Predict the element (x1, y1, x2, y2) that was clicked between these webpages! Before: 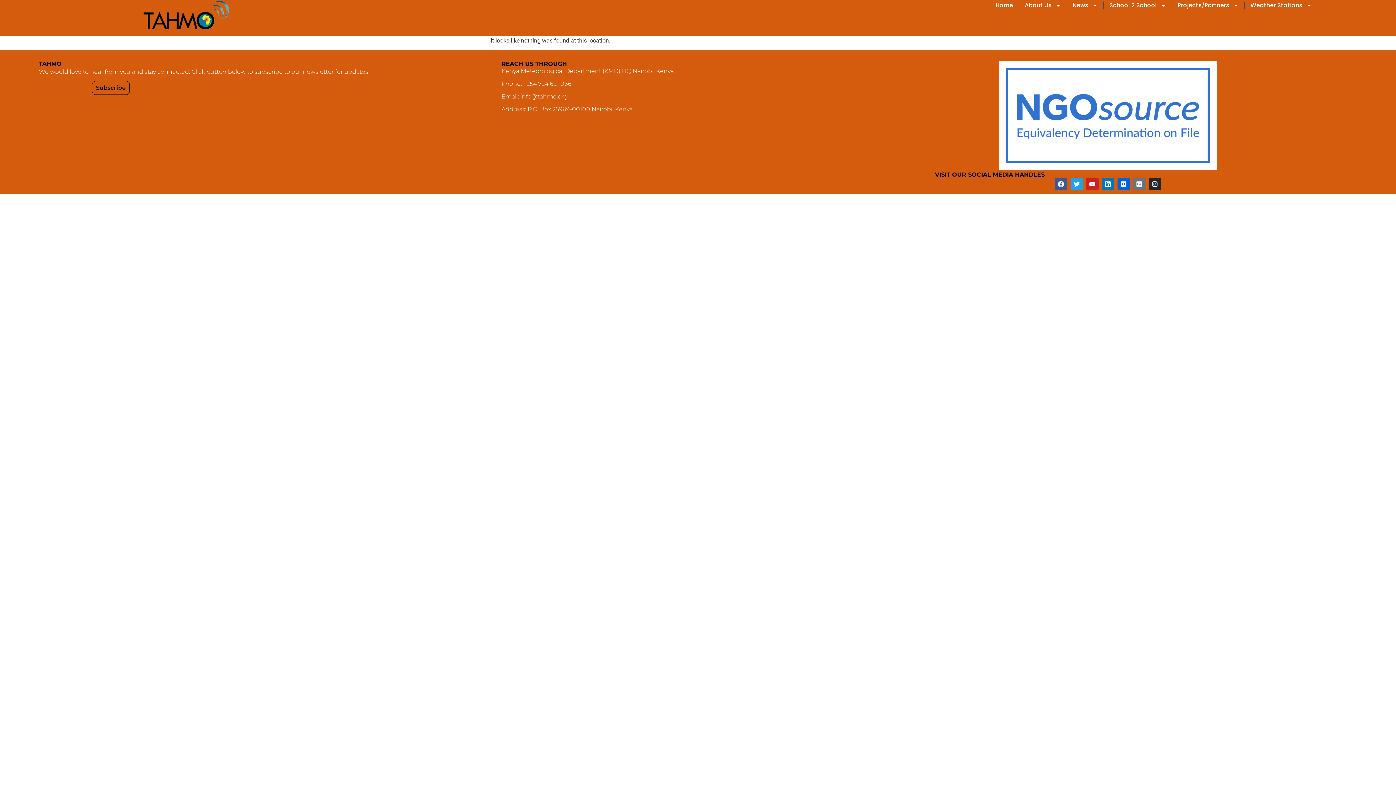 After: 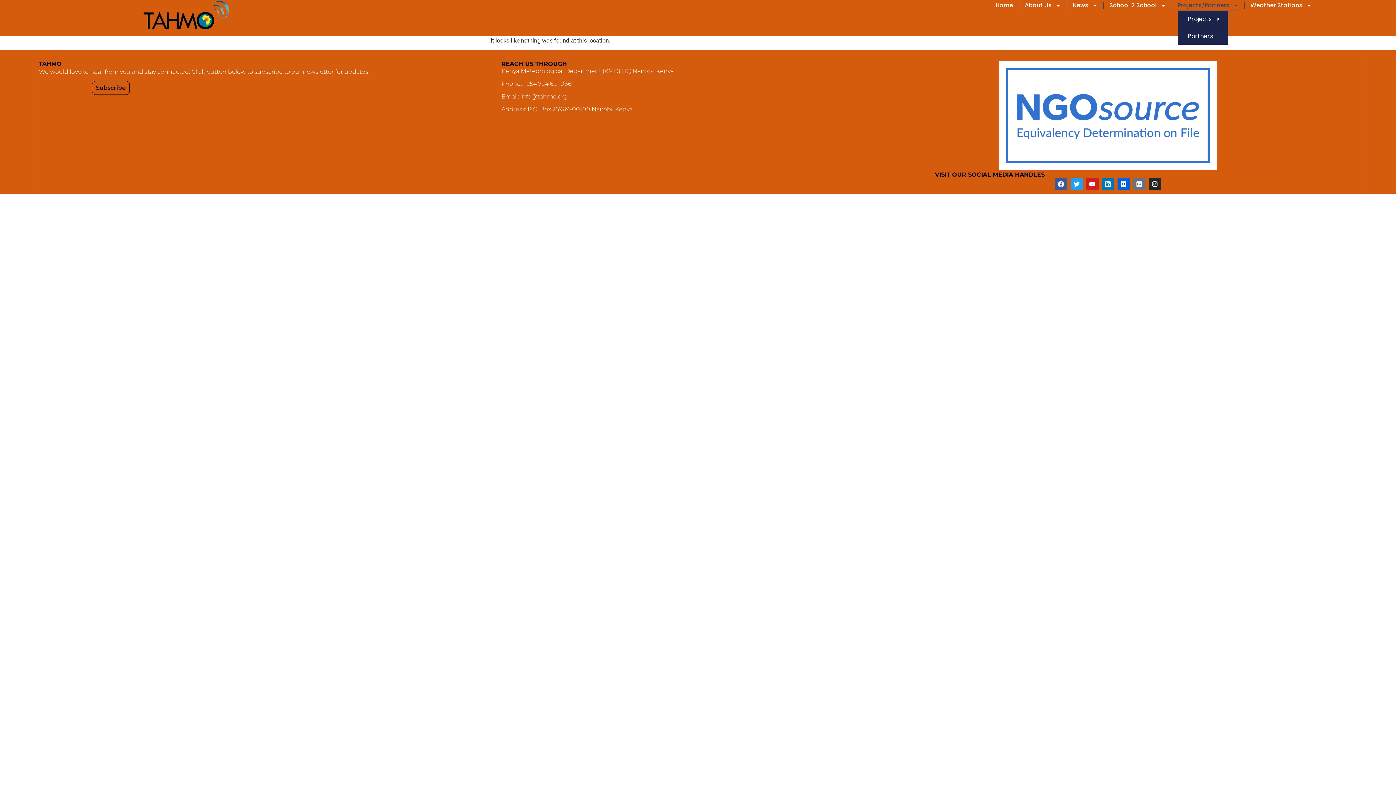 Action: bbox: (1178, 0, 1239, 10) label: Projects/Partners